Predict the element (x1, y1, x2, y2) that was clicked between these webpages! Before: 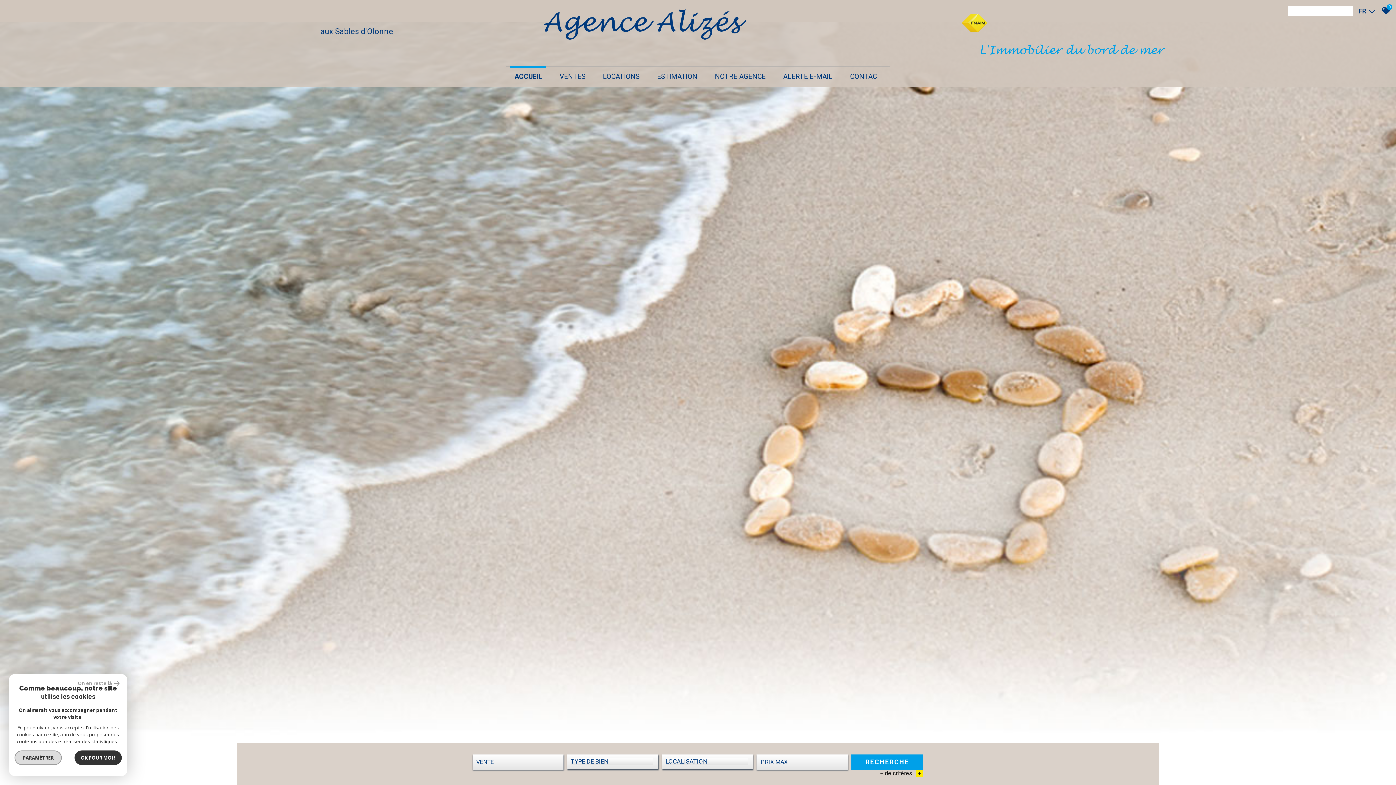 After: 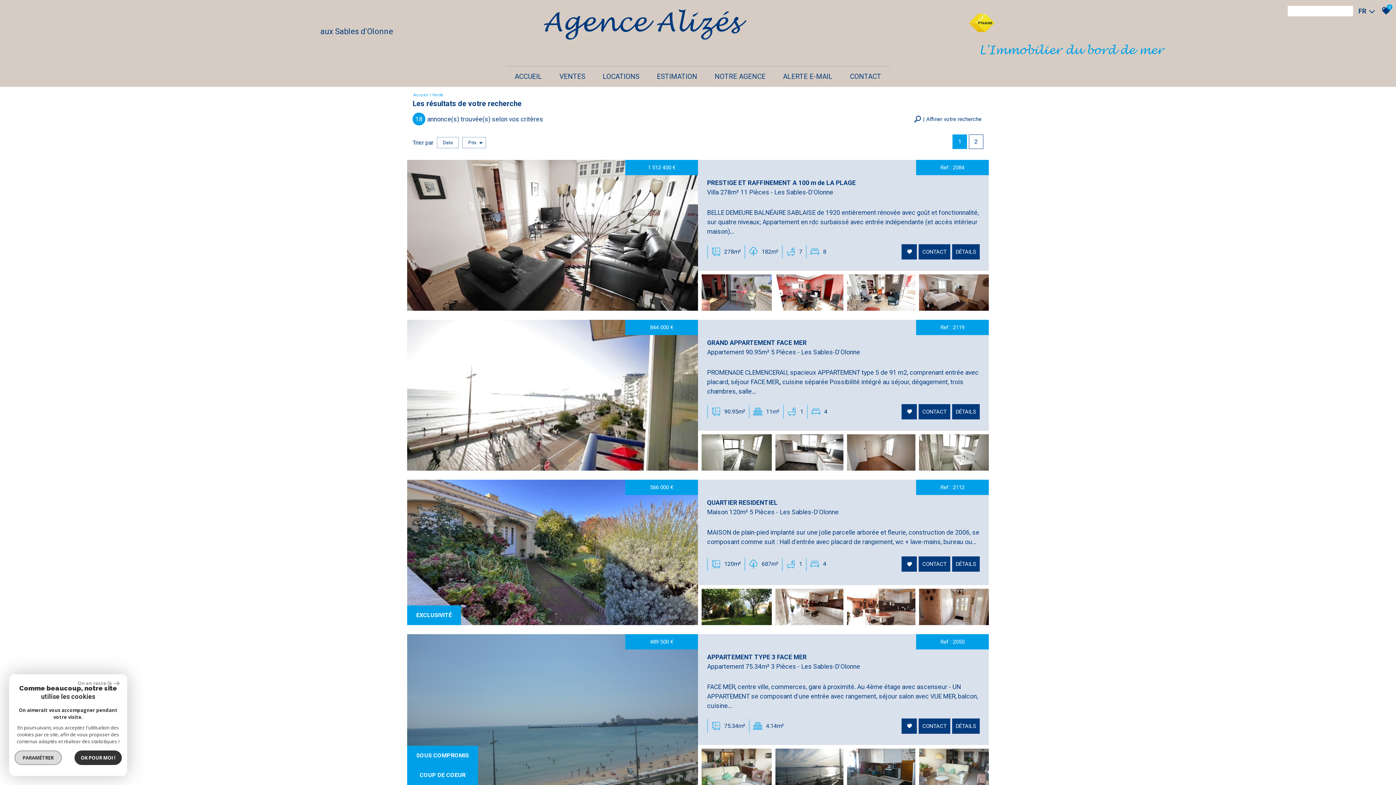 Action: label: RECHERCHE bbox: (851, 754, 923, 770)